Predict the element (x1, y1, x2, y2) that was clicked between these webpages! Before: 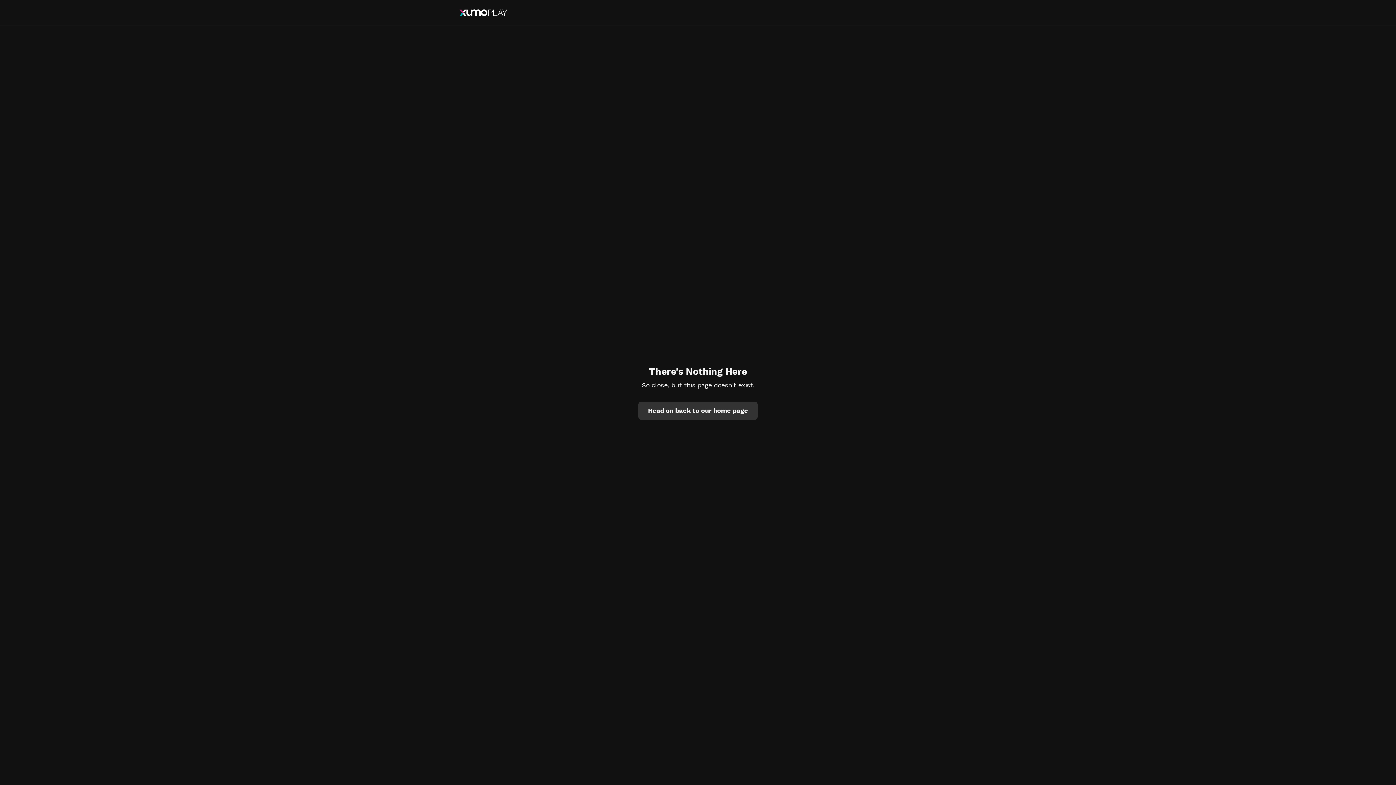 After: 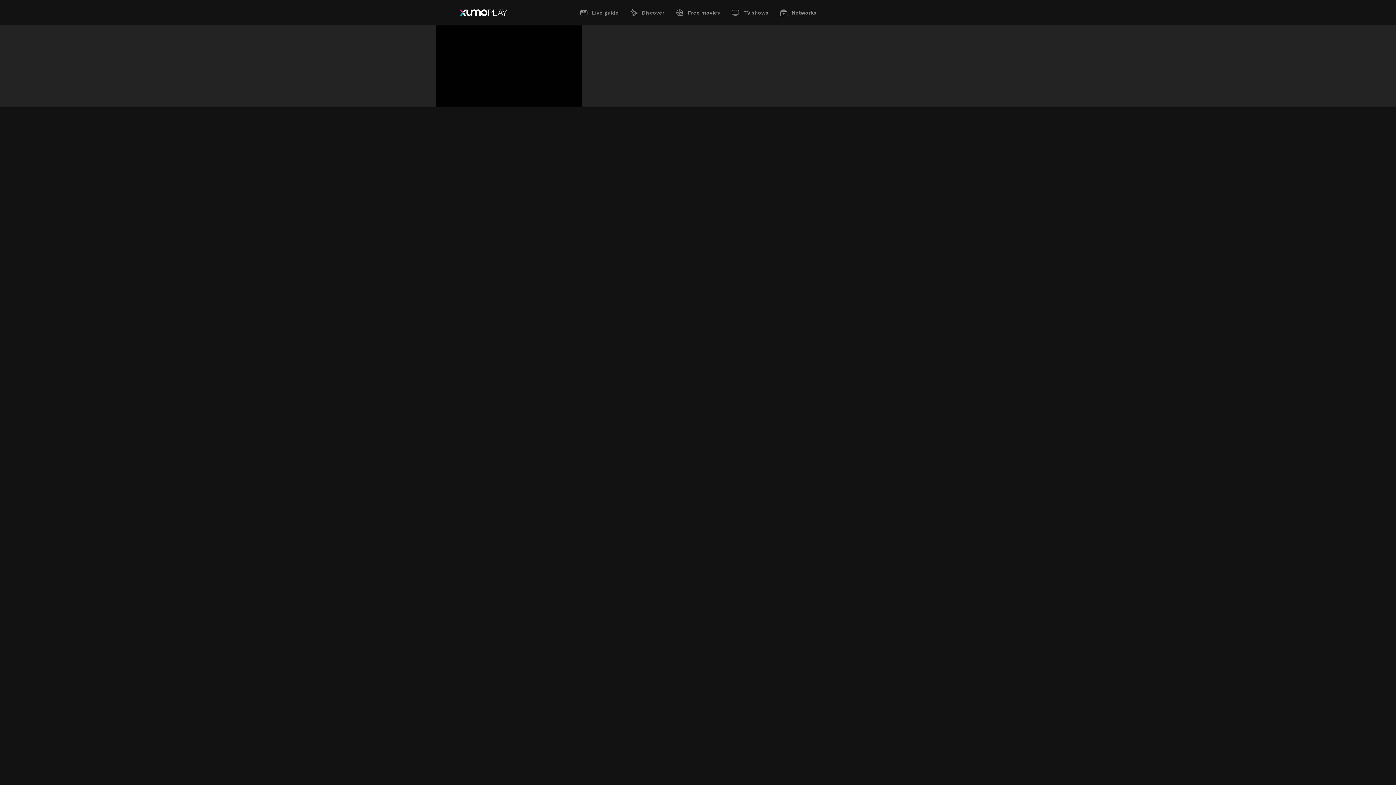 Action: label: Head on back to our home page bbox: (638, 401, 757, 419)